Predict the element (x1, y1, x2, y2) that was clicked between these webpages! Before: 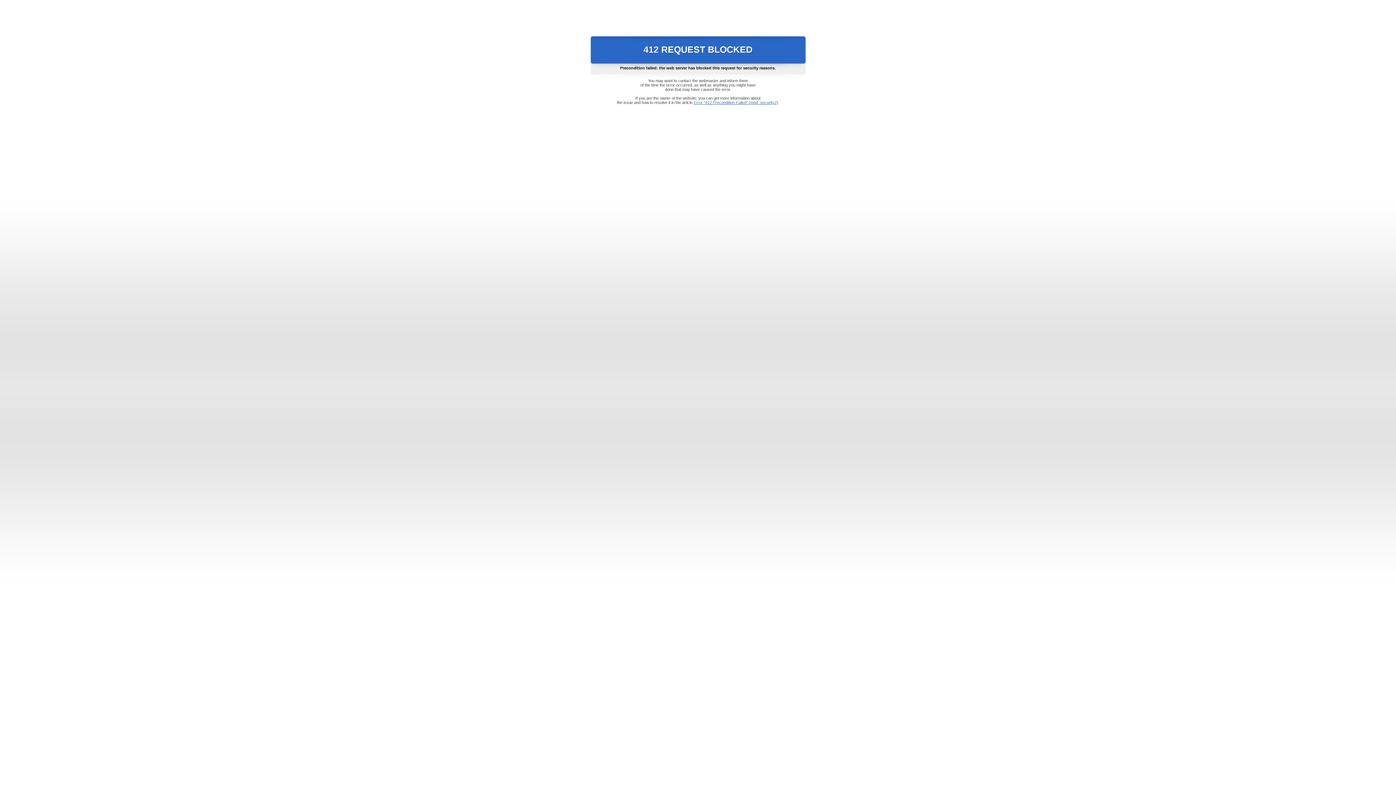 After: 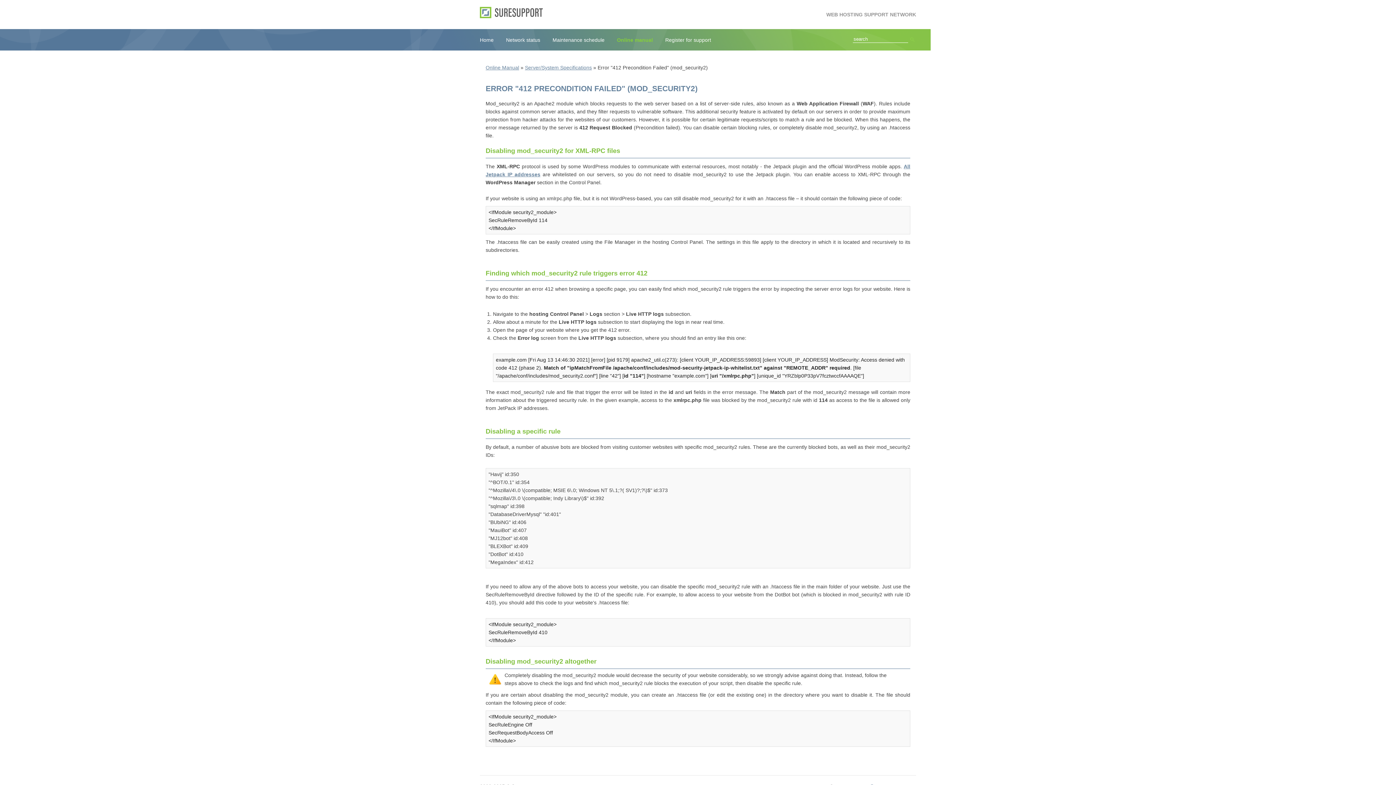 Action: label: Error "412 Precondition Failed" (mod_security2) bbox: (693, 100, 778, 104)